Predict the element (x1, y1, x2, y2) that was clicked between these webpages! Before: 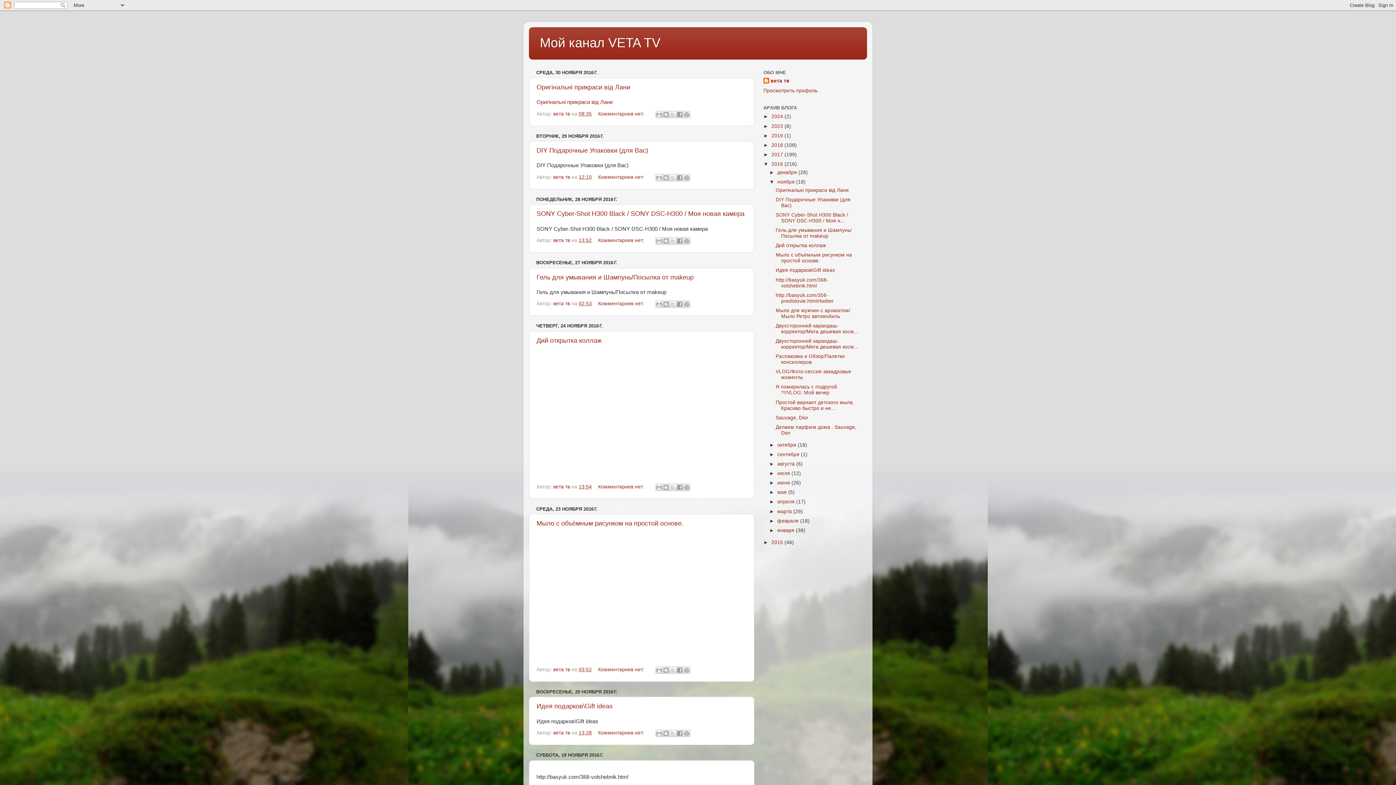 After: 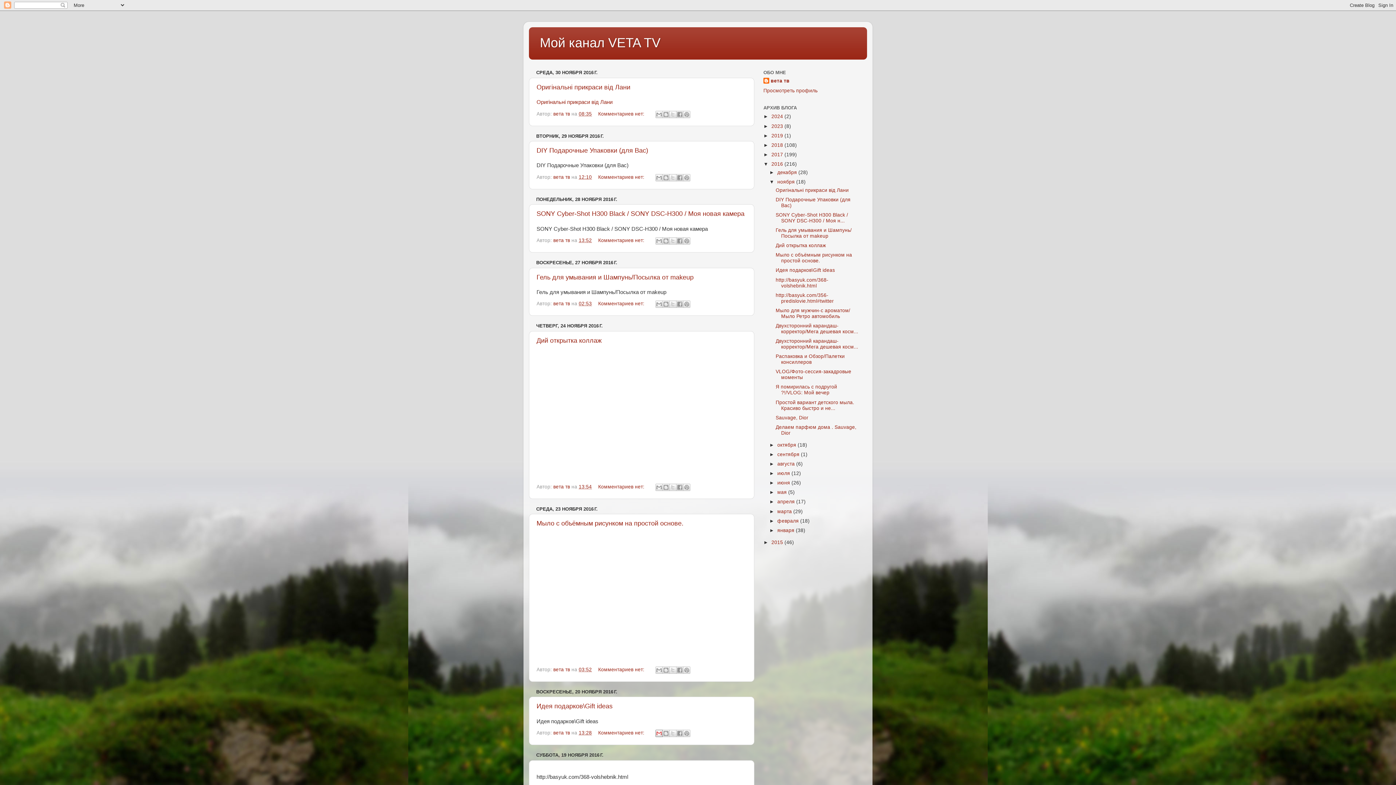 Action: bbox: (655, 730, 662, 737) label: Отправить по электронной почте